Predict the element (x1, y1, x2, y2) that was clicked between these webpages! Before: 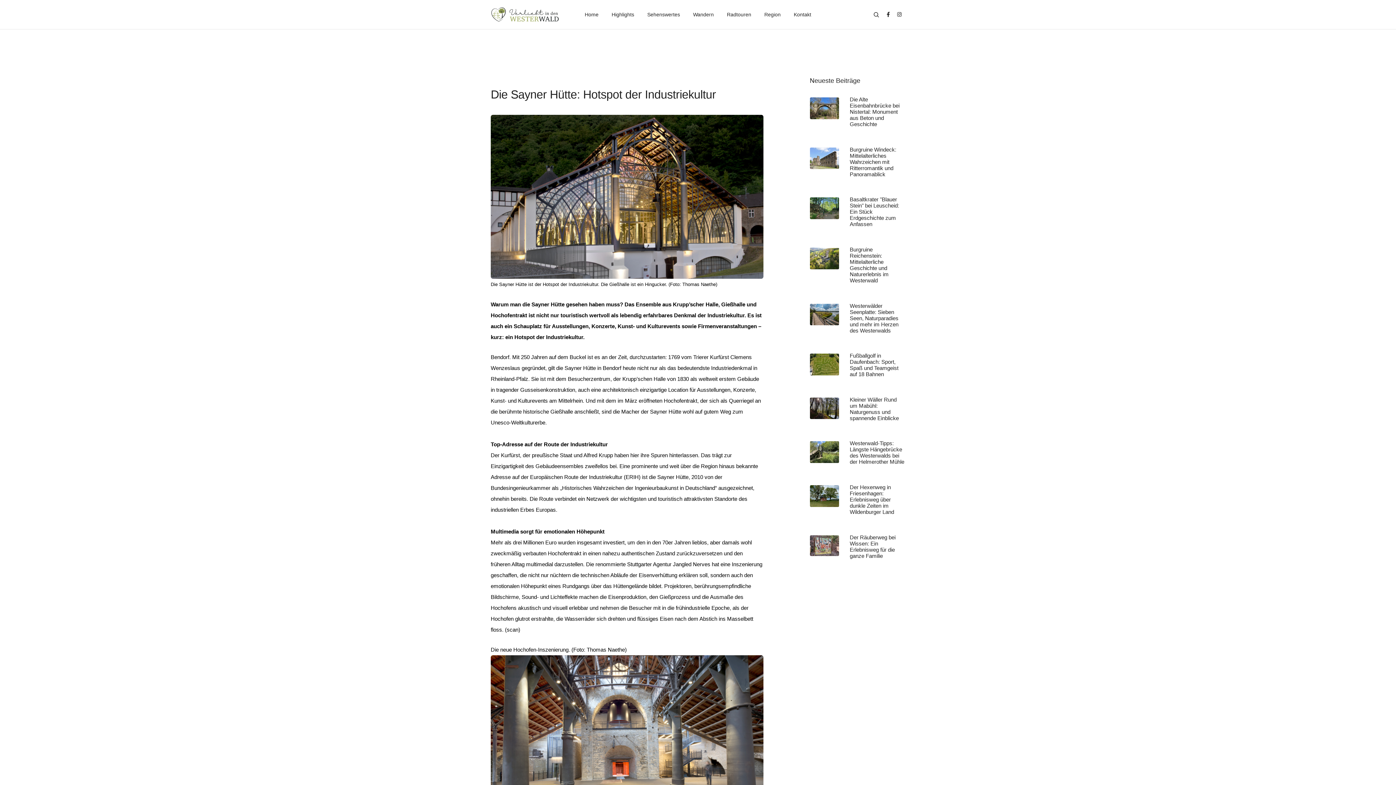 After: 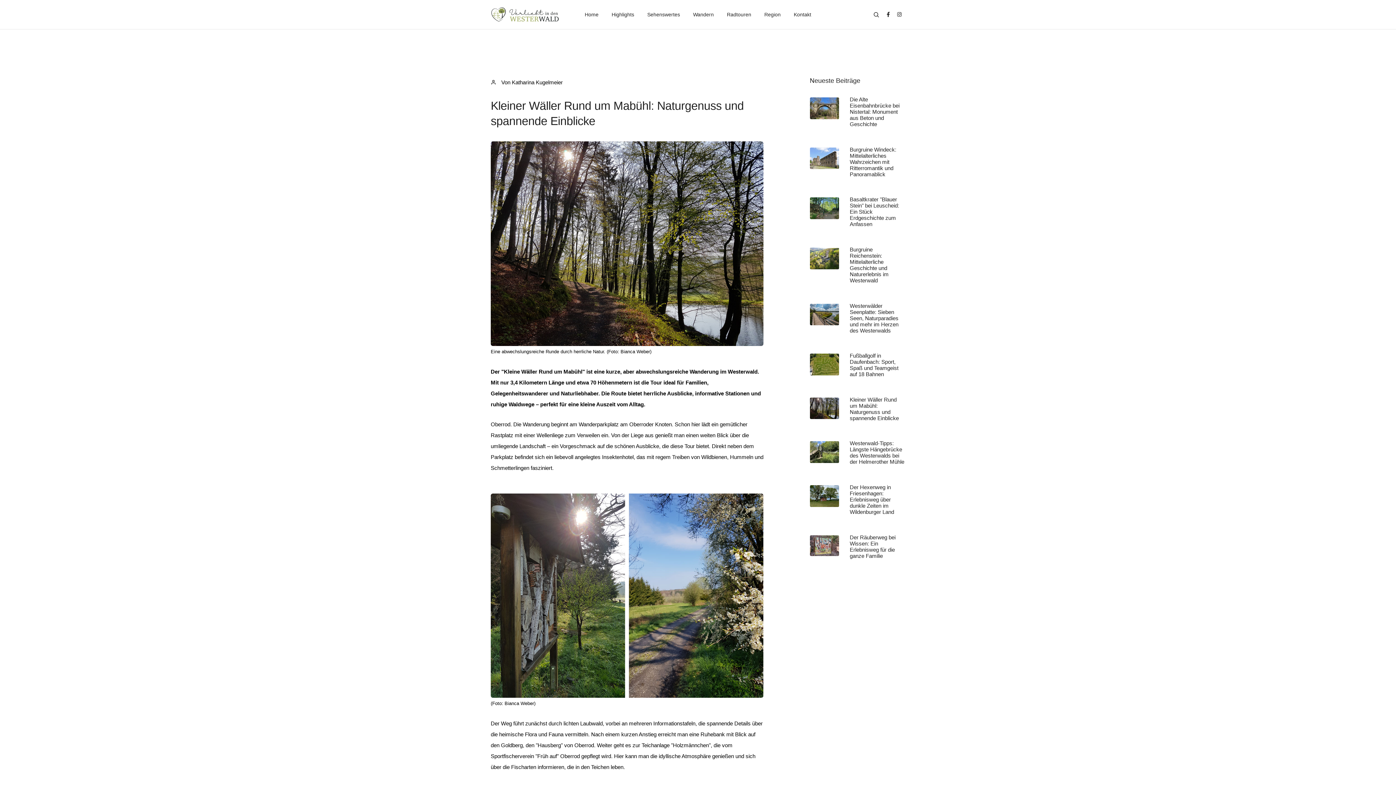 Action: label: Kleiner Wäller Rund um Mabühl: Naturgenuss und spannende Einblicke bbox: (850, 396, 905, 421)